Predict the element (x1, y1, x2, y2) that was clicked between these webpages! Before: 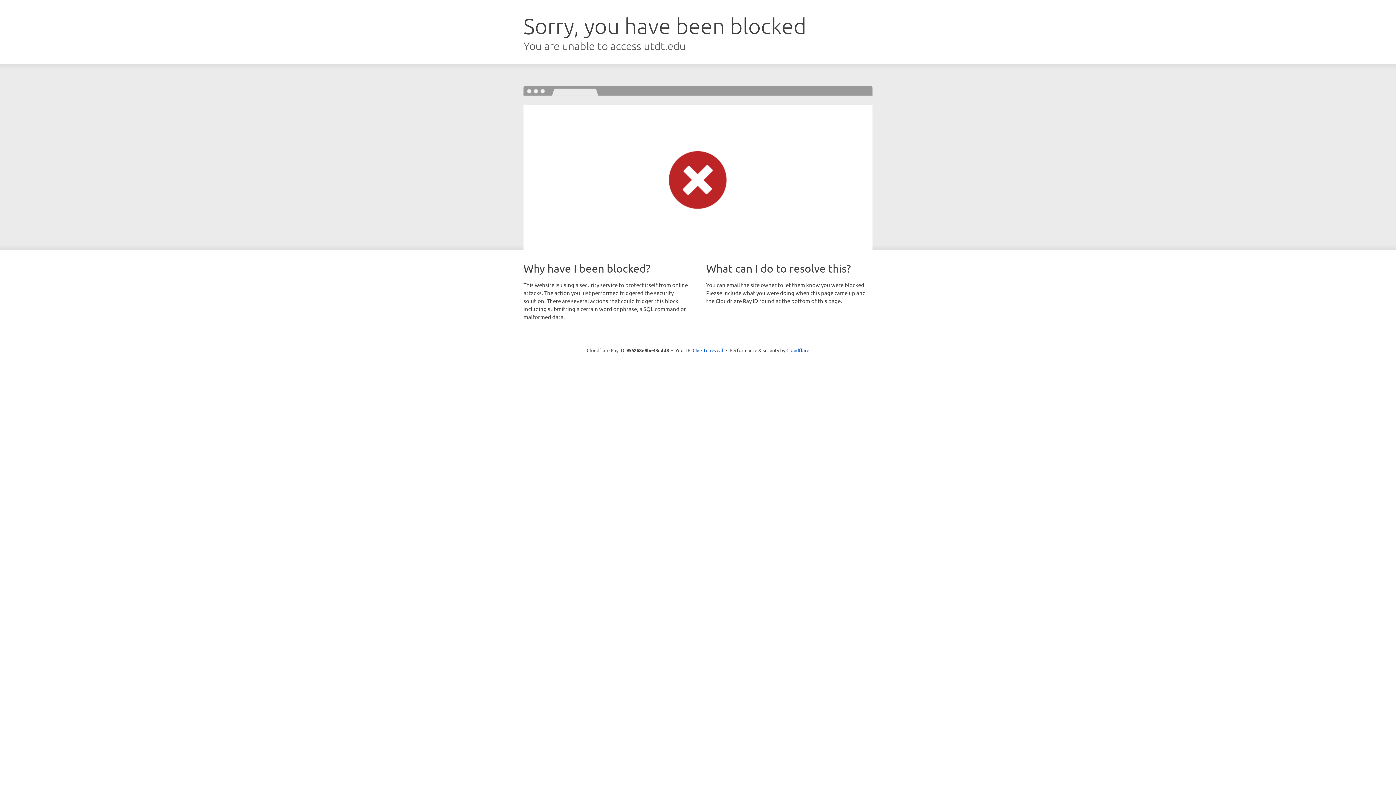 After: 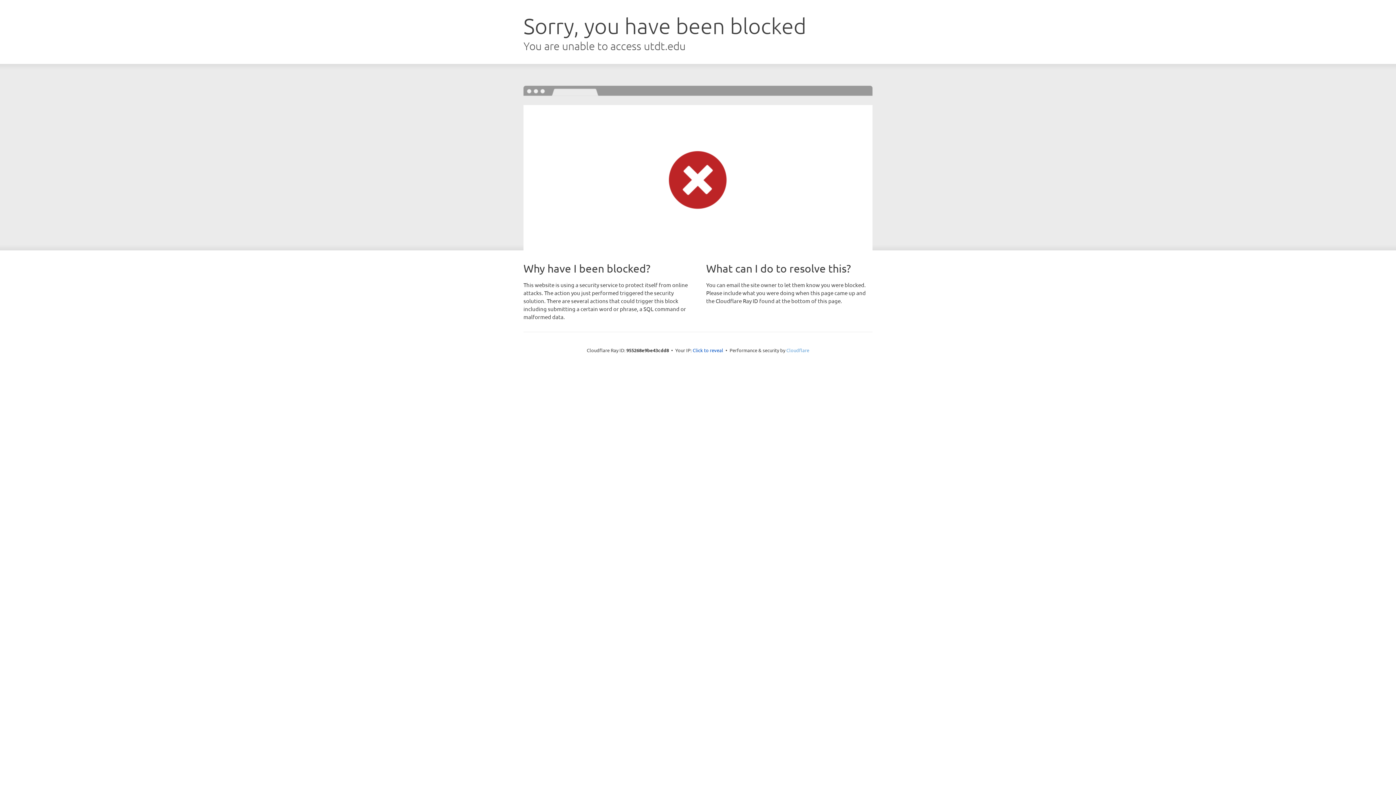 Action: label: Cloudflare bbox: (786, 347, 809, 353)